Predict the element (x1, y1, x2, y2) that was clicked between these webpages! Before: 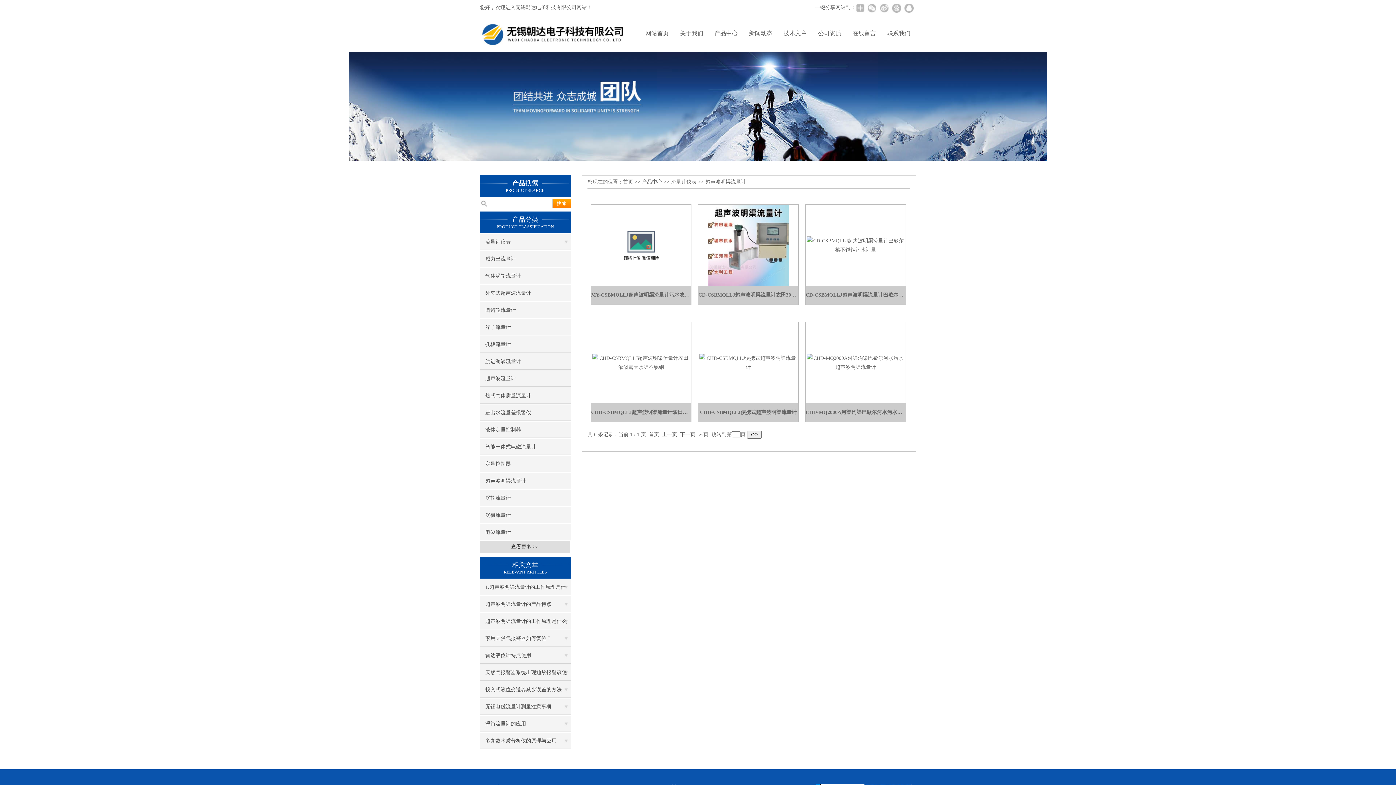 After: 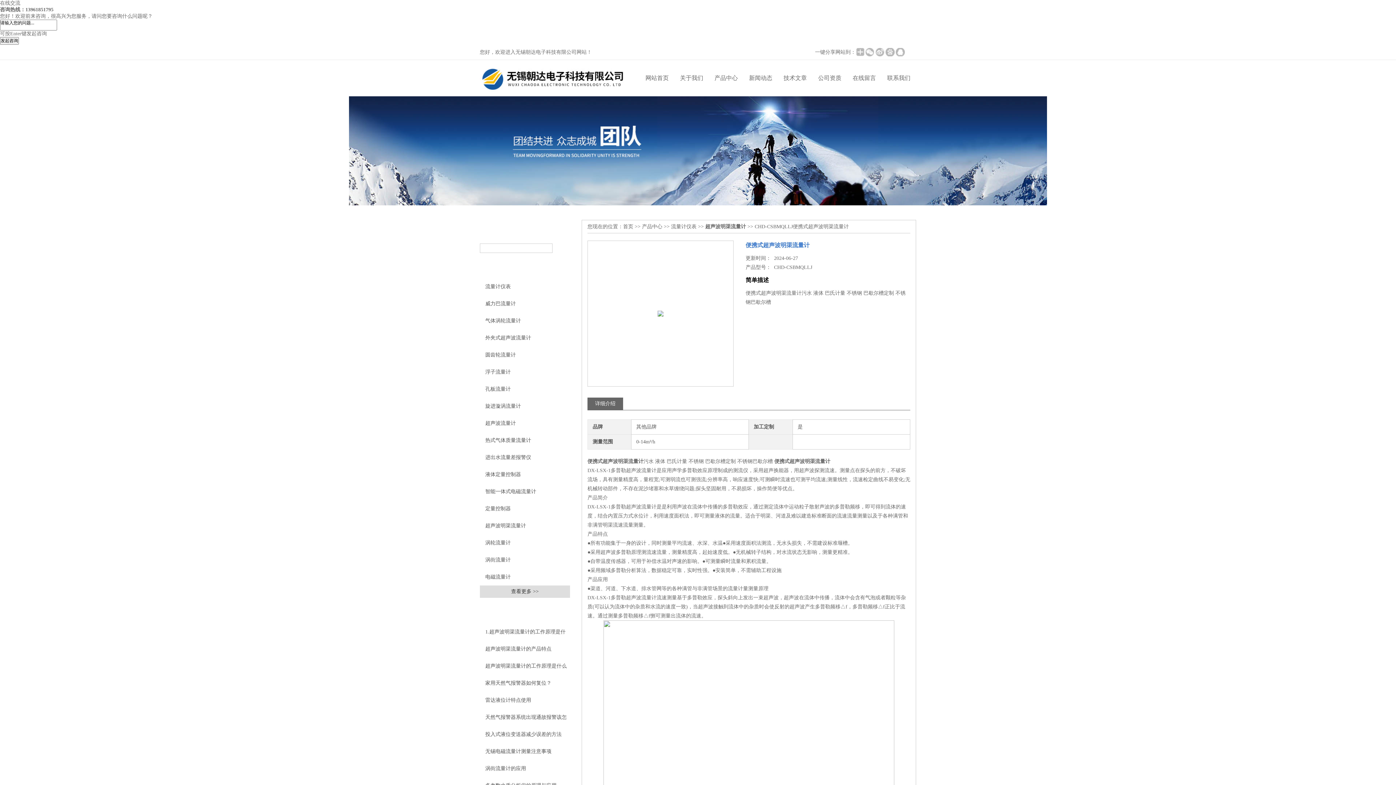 Action: bbox: (698, 403, 798, 421) label: CHD-CSBMQLLJ便携式超声波明渠流量计